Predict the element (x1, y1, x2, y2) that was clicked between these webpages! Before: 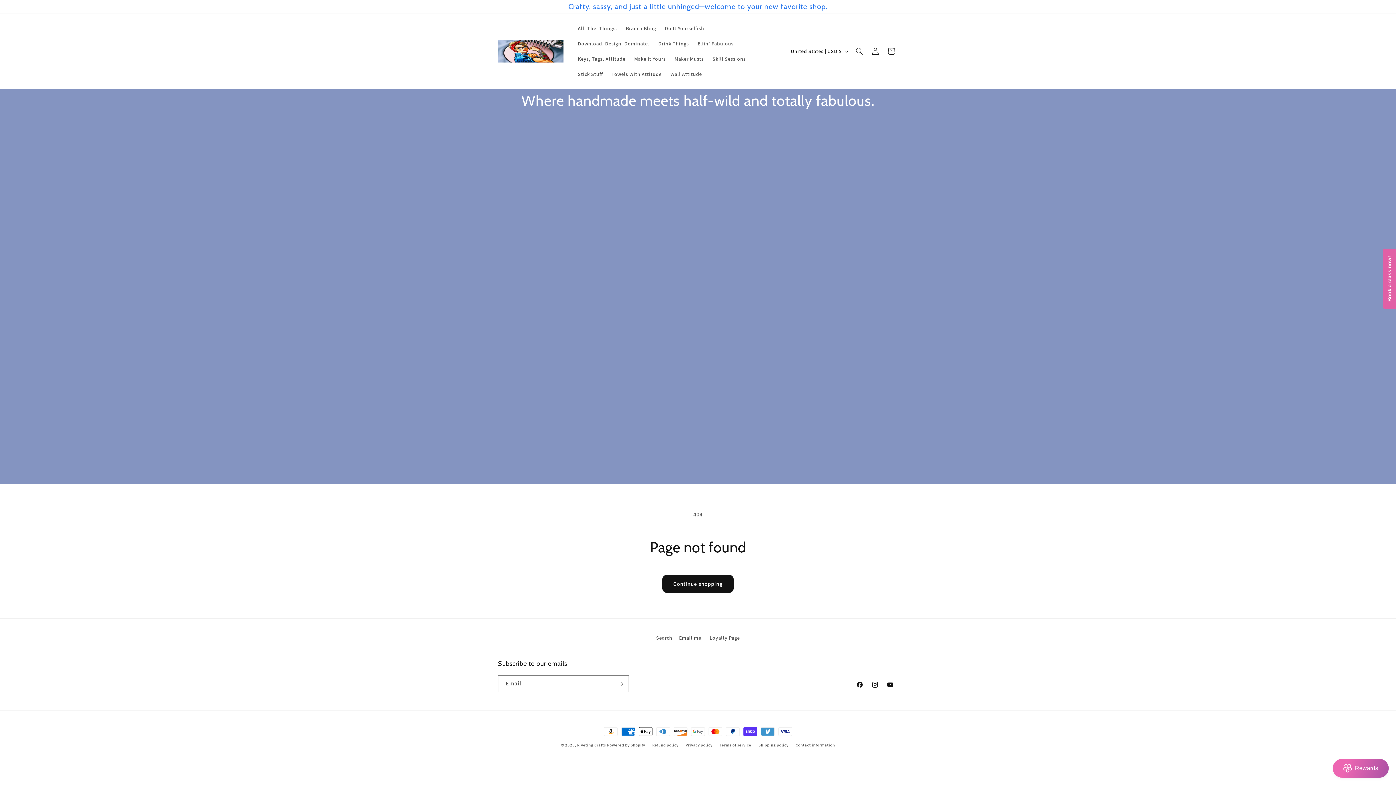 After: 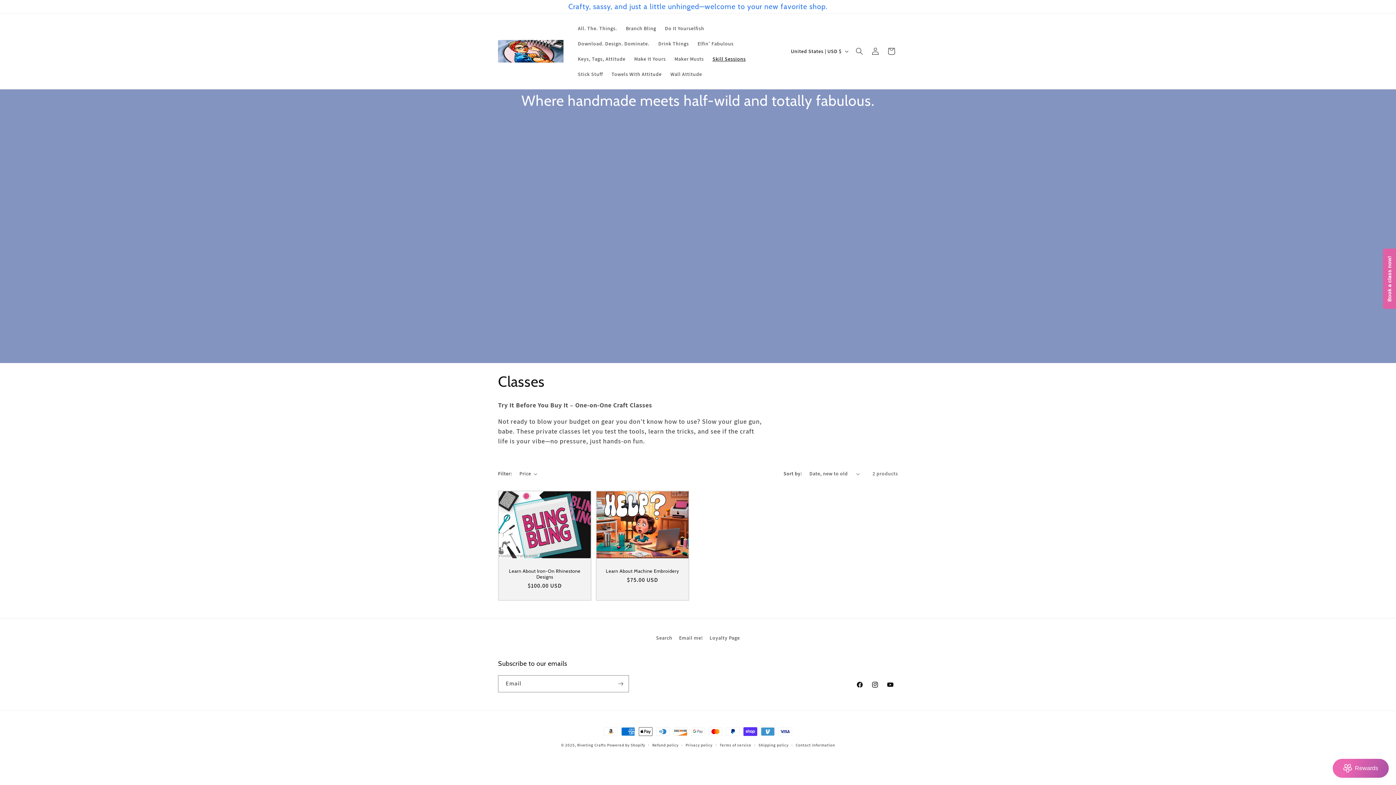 Action: bbox: (708, 51, 750, 66) label: Skill Sessions